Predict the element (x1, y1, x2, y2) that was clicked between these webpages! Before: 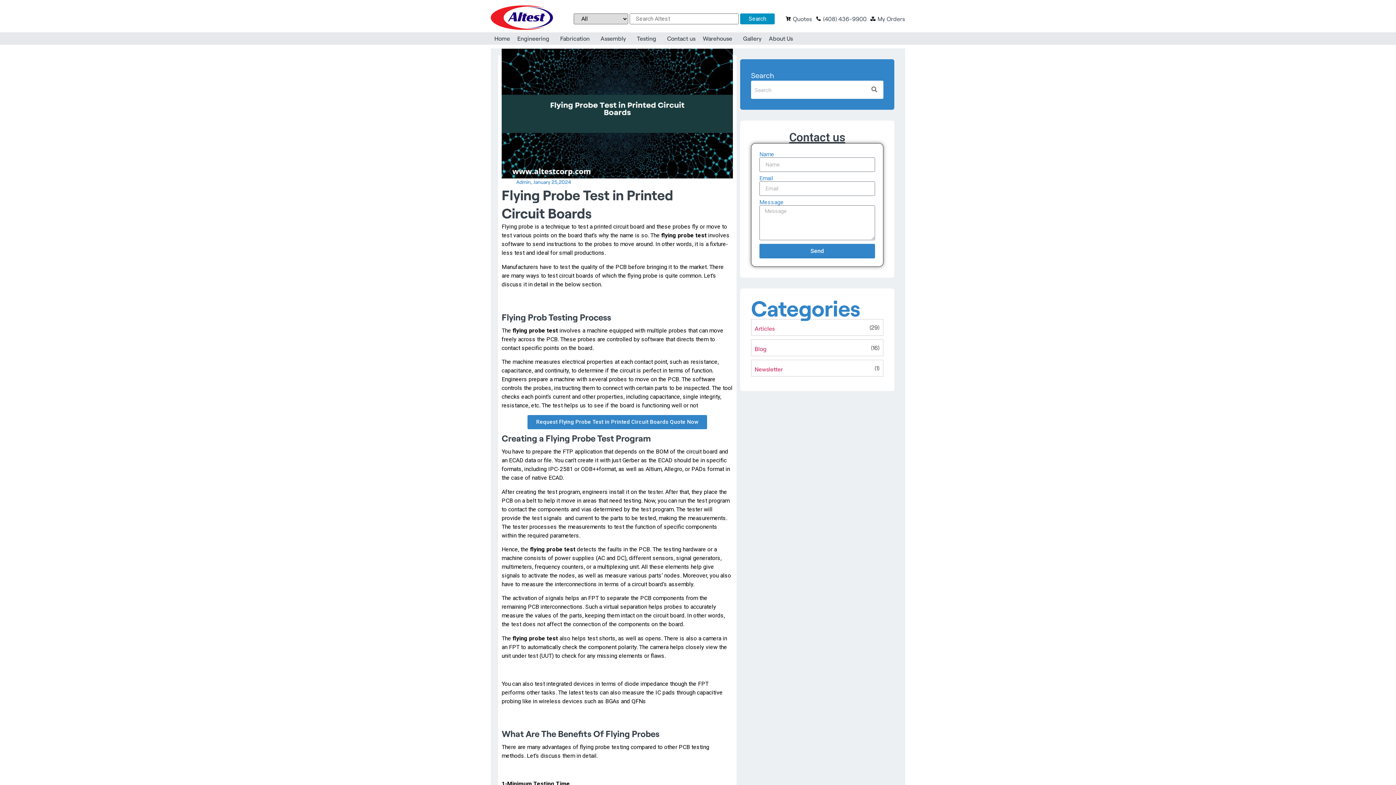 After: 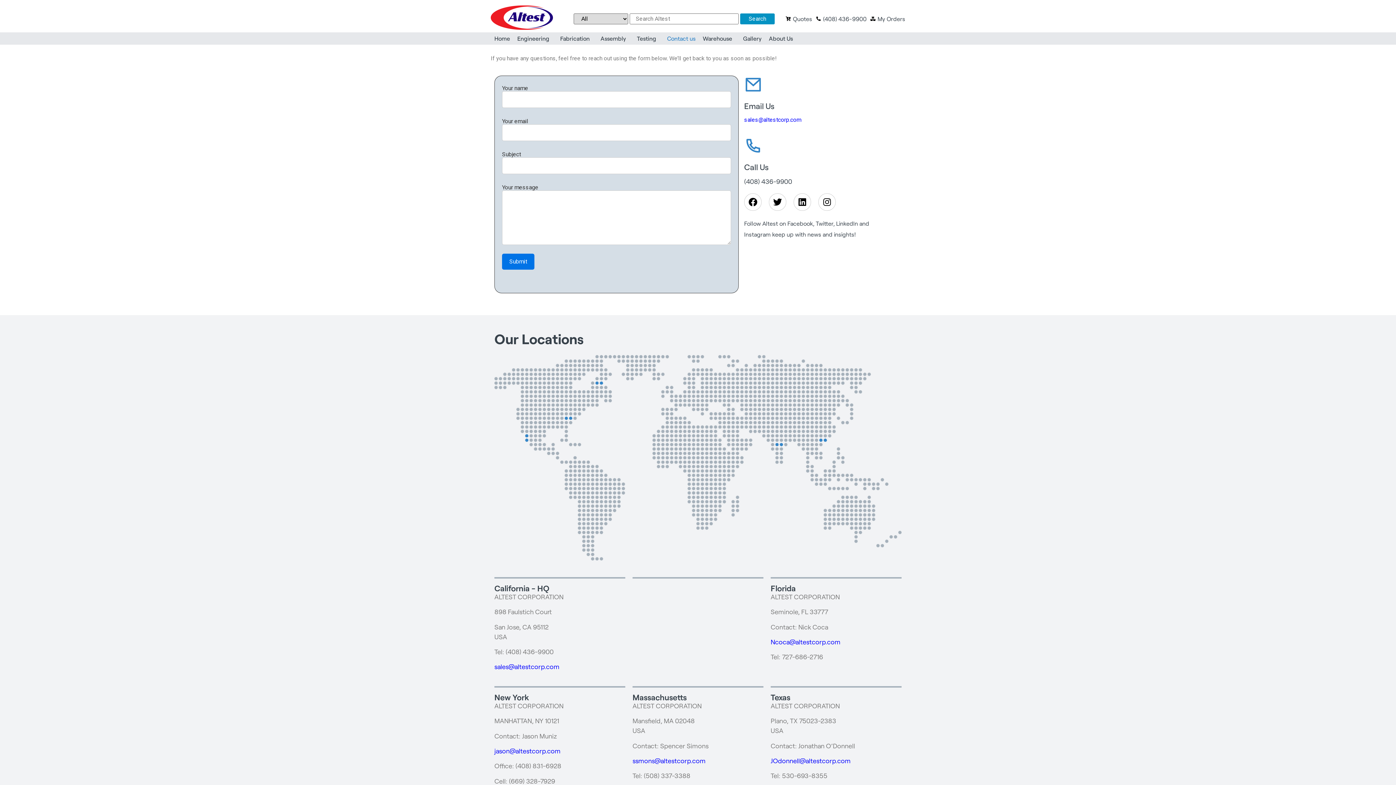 Action: bbox: (663, 32, 699, 44) label: Contact us